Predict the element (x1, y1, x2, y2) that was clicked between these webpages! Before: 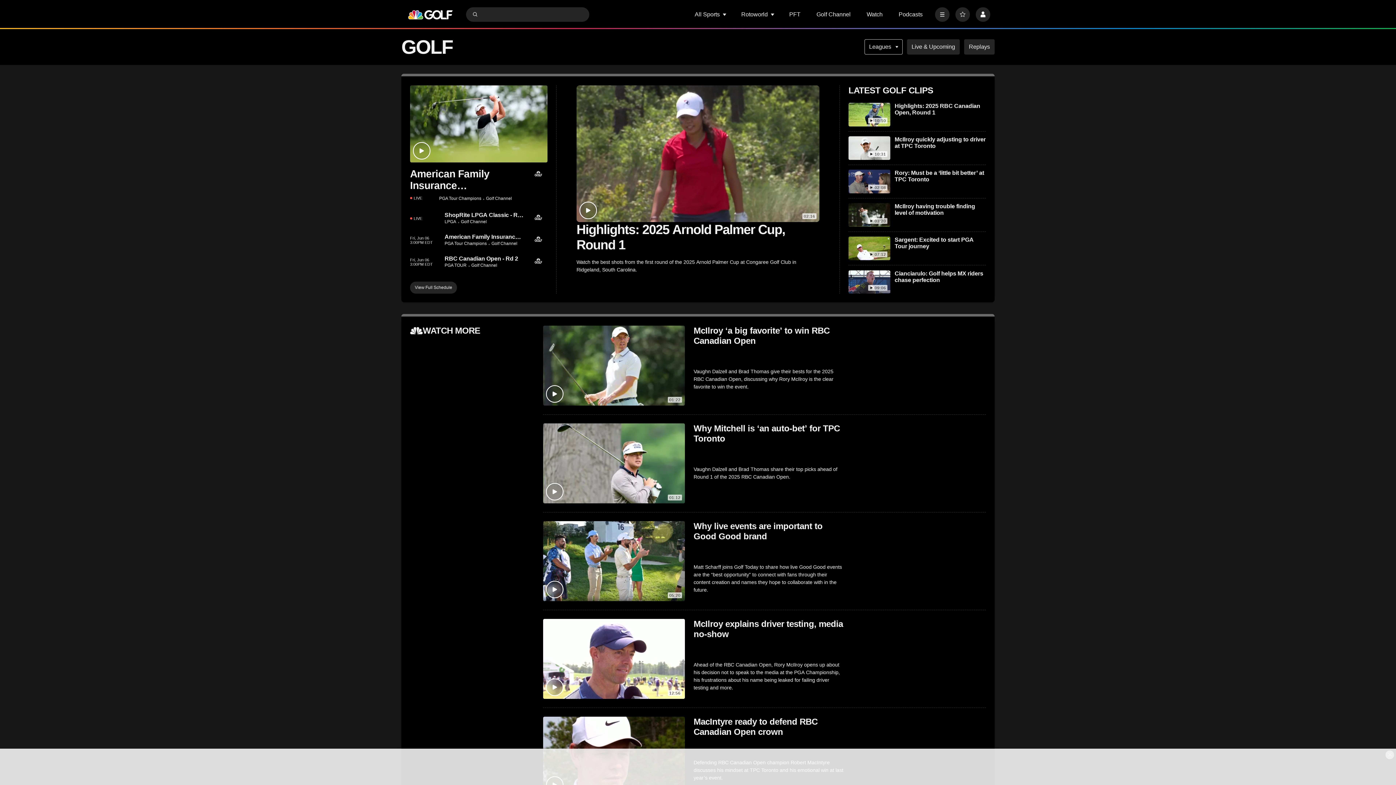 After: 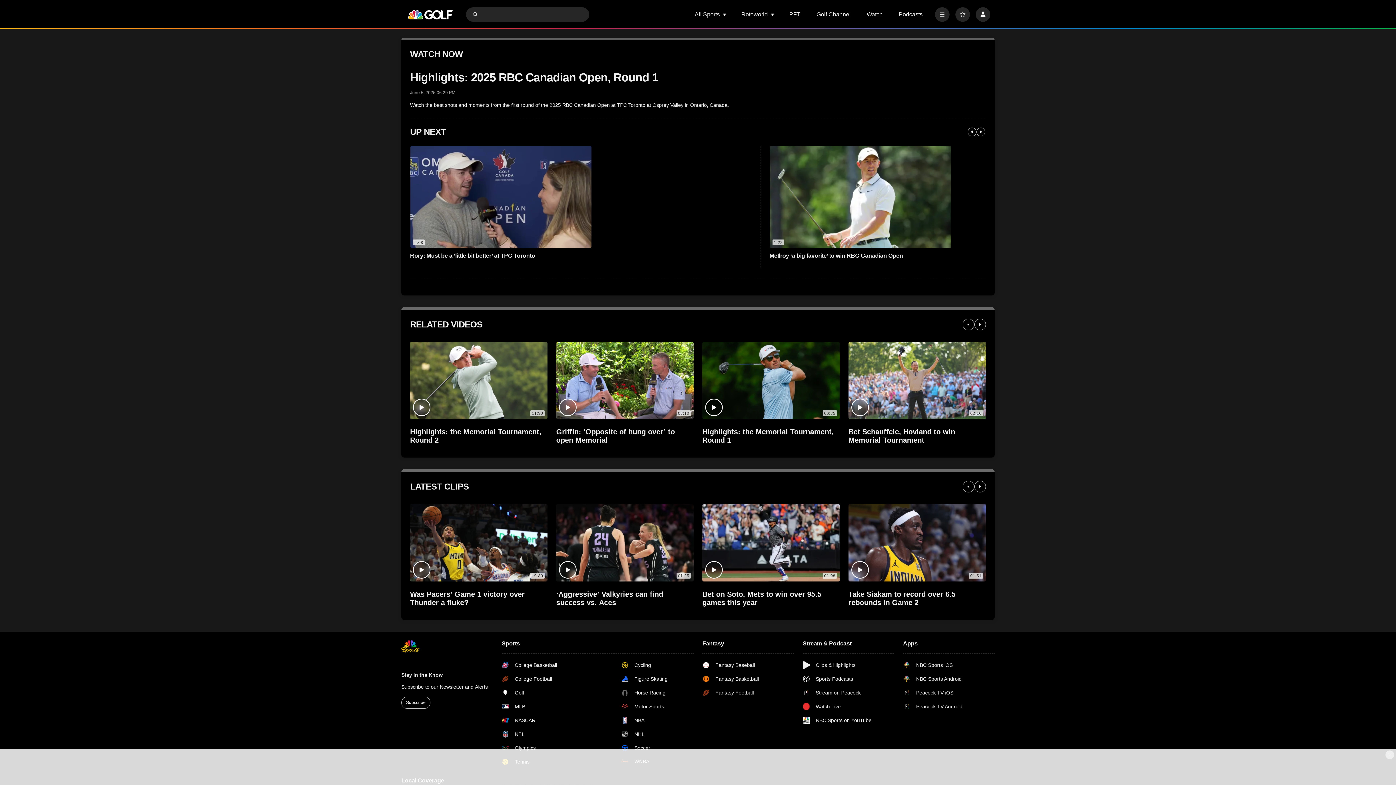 Action: bbox: (894, 102, 986, 116) label: Highlights: 2025 RBC Canadian Open, Round 1